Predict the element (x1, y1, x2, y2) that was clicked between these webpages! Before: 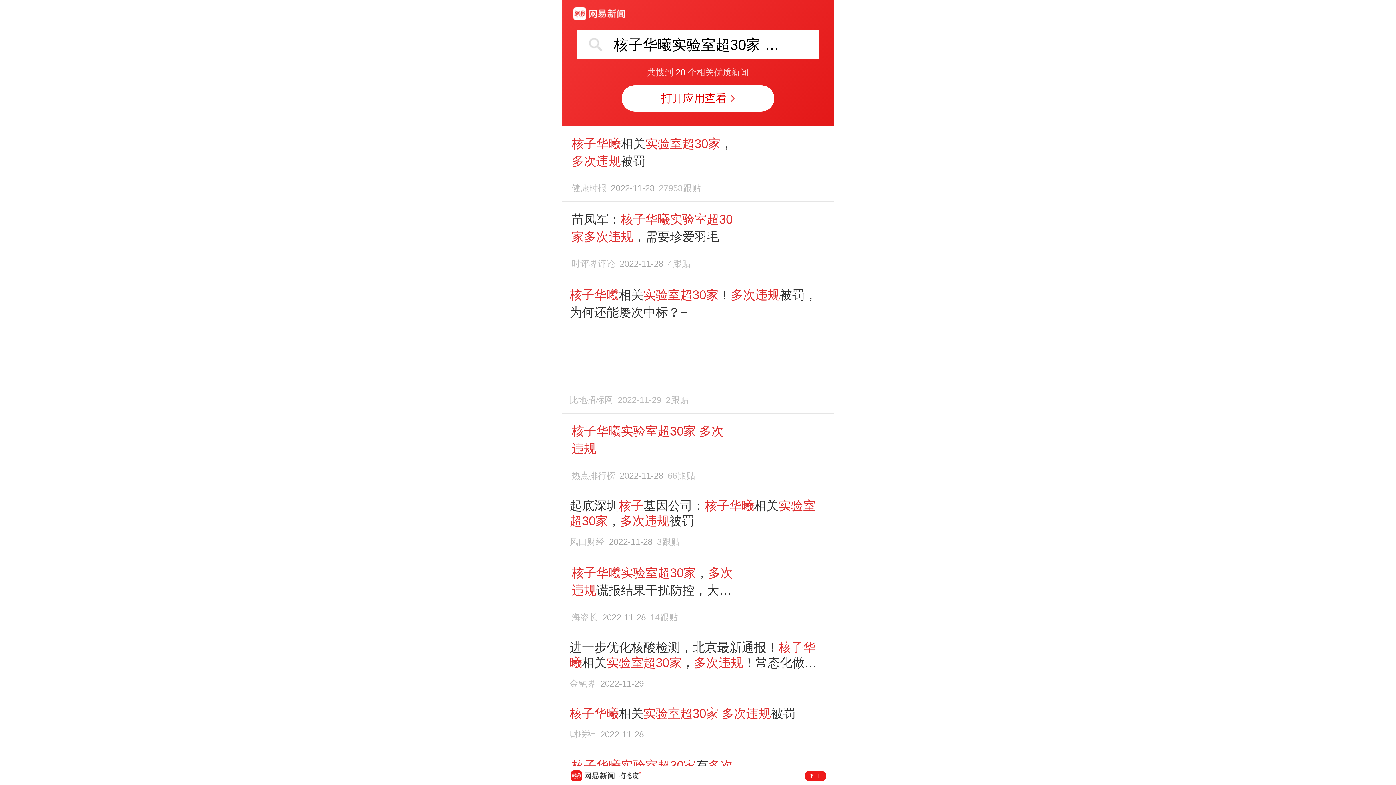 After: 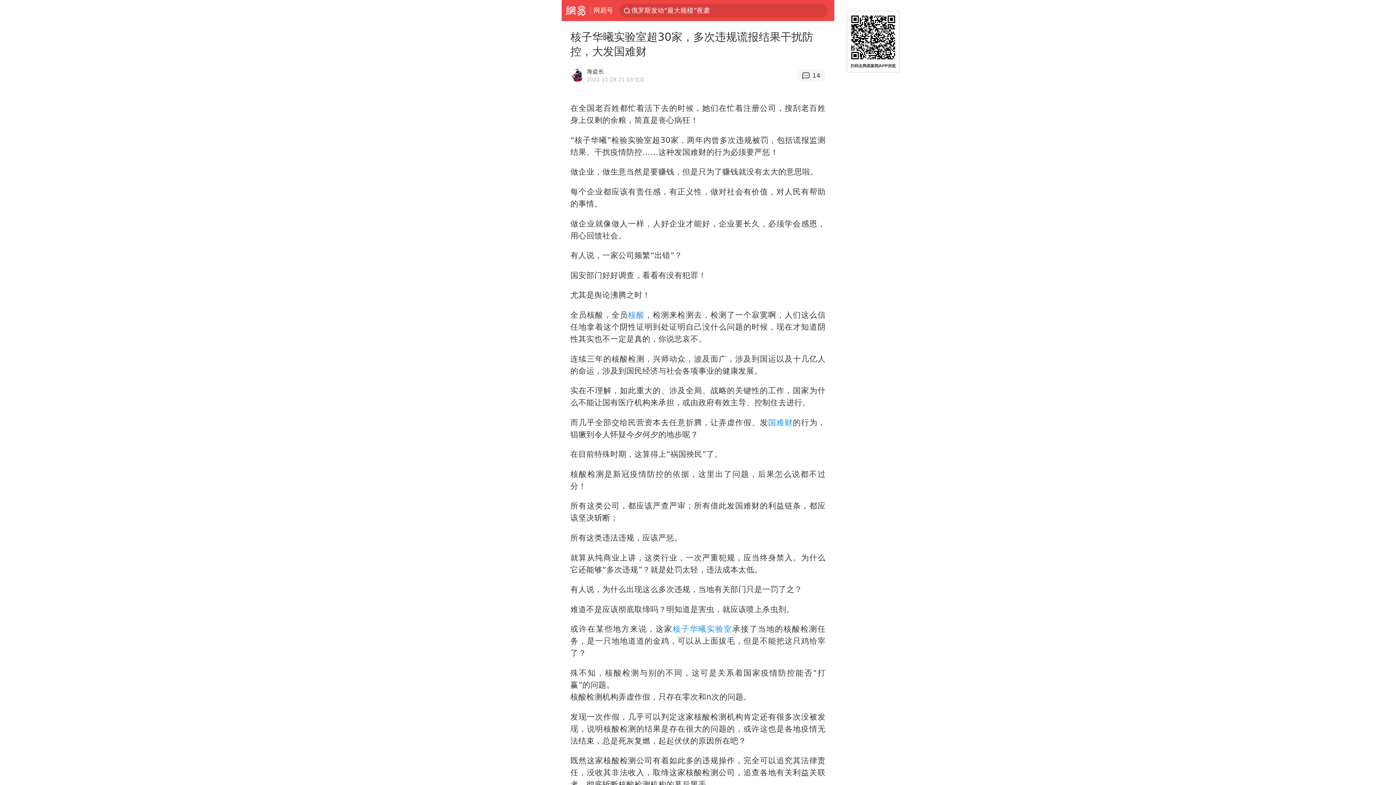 Action: bbox: (569, 564, 826, 622) label: 核子华曦实验室超30家，多次违规谎报结果干扰防控，大发国难财
海盗长2022-11-2814跟贴